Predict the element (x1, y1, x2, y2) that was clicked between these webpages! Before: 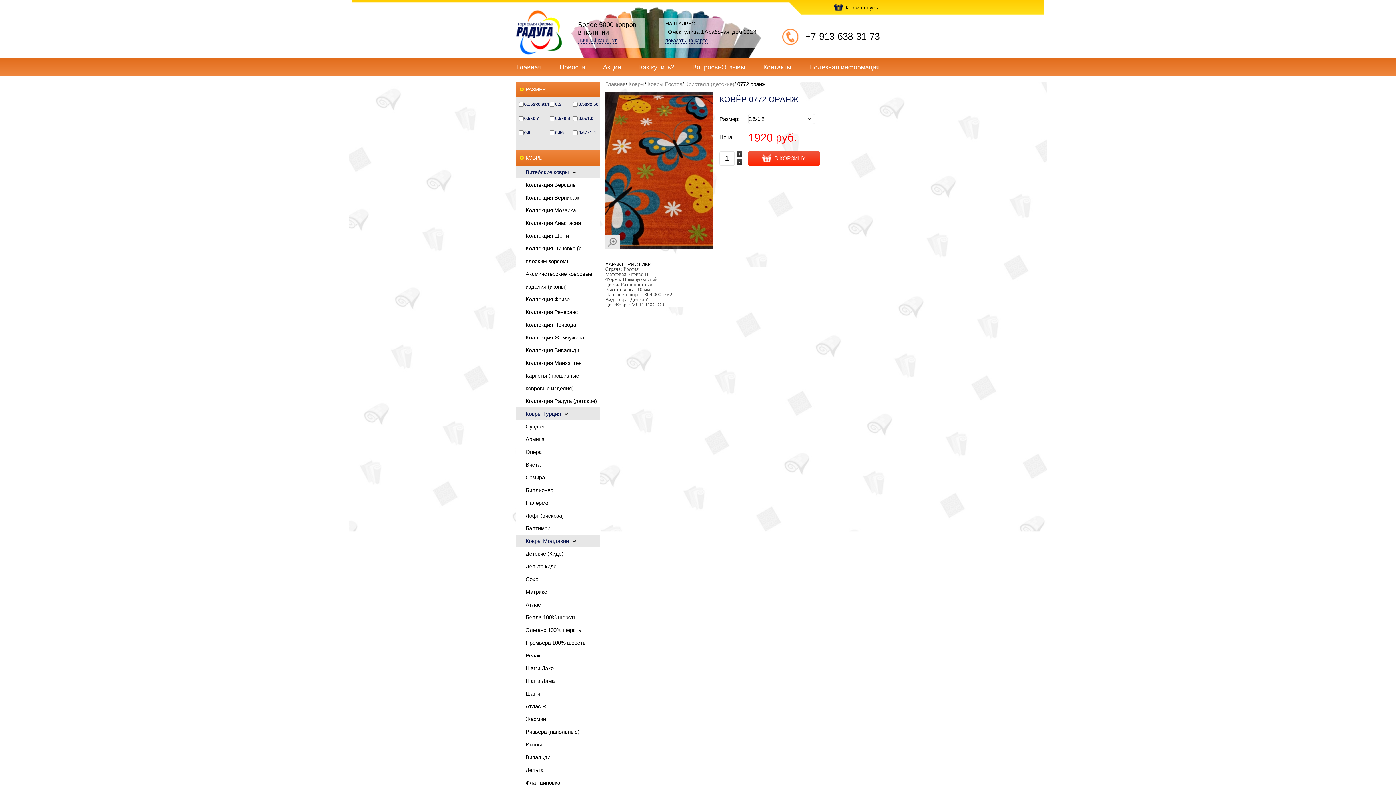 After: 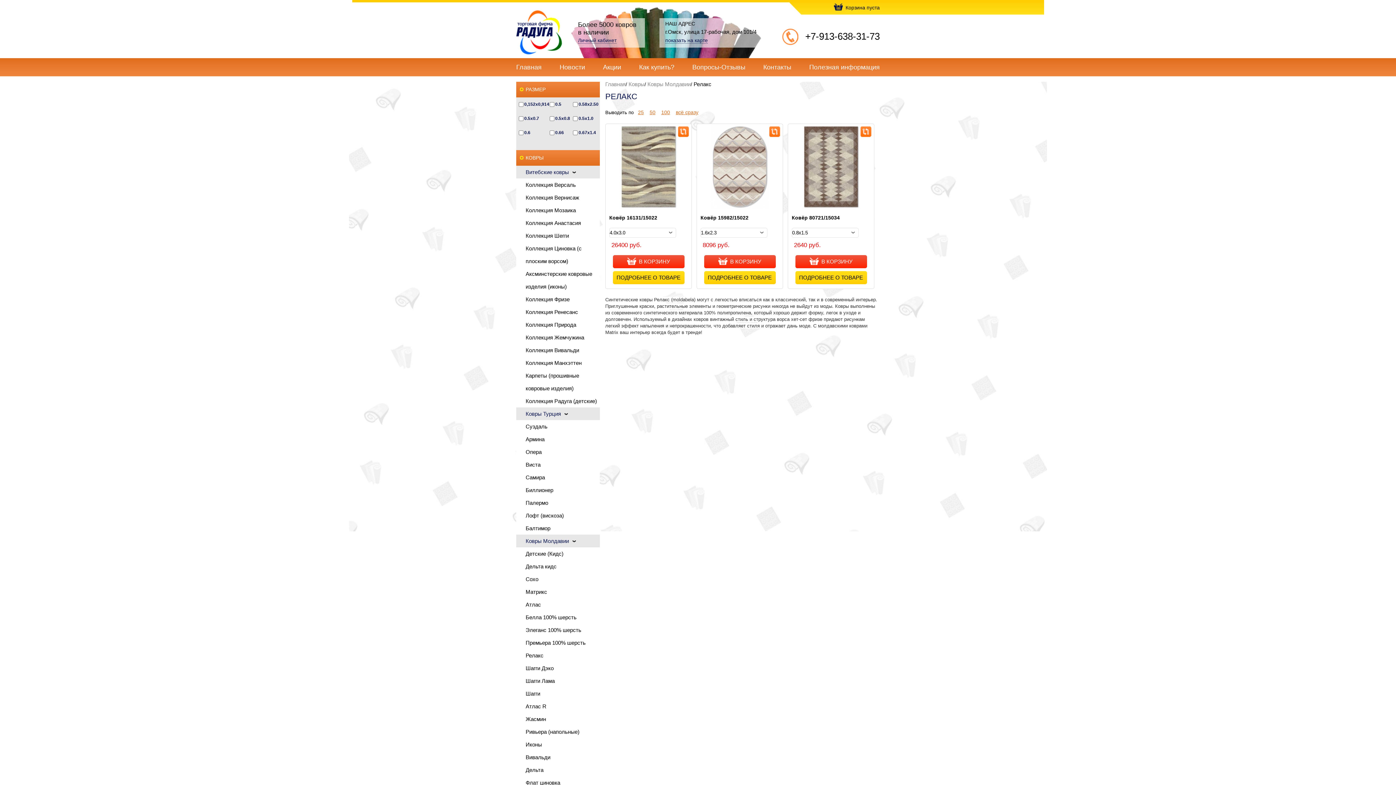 Action: label: Релакс bbox: (516, 649, 600, 662)